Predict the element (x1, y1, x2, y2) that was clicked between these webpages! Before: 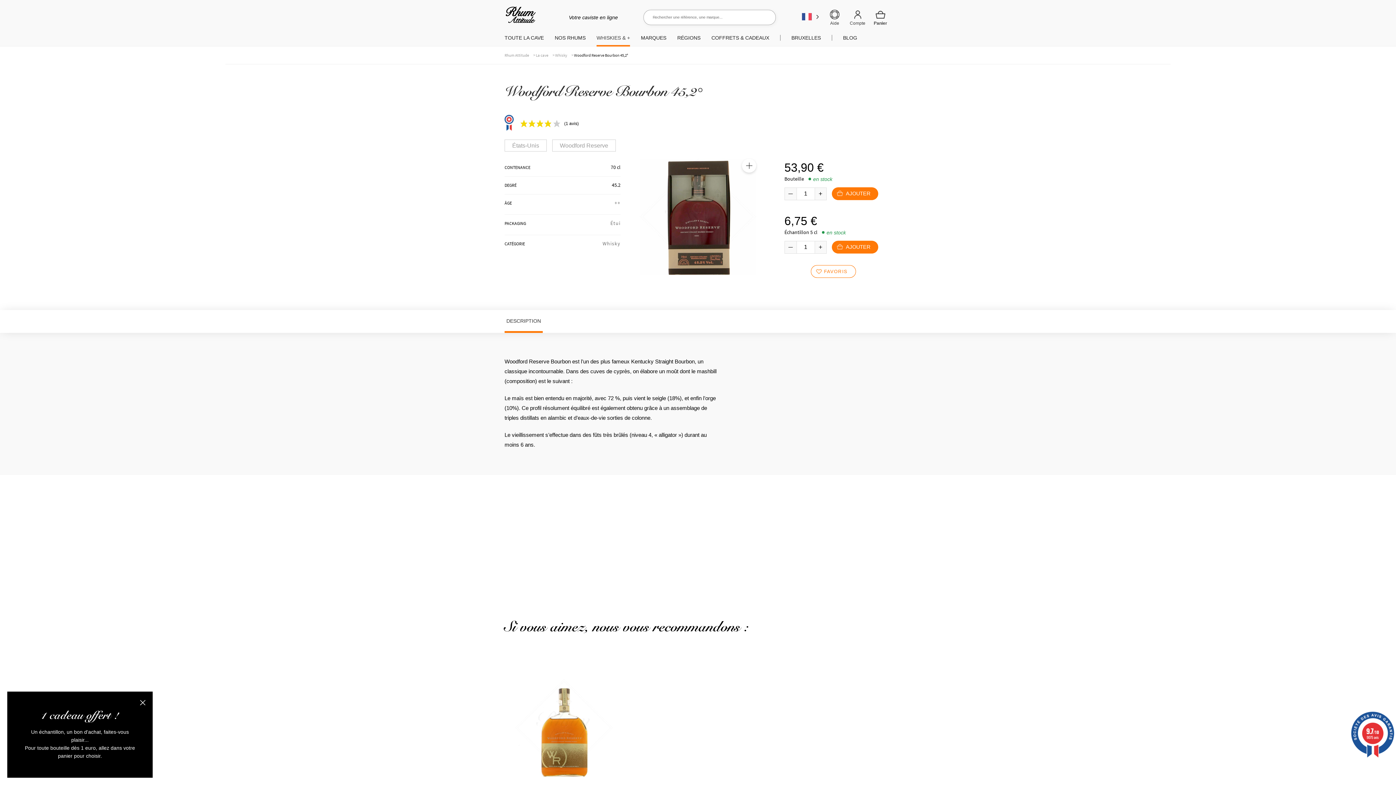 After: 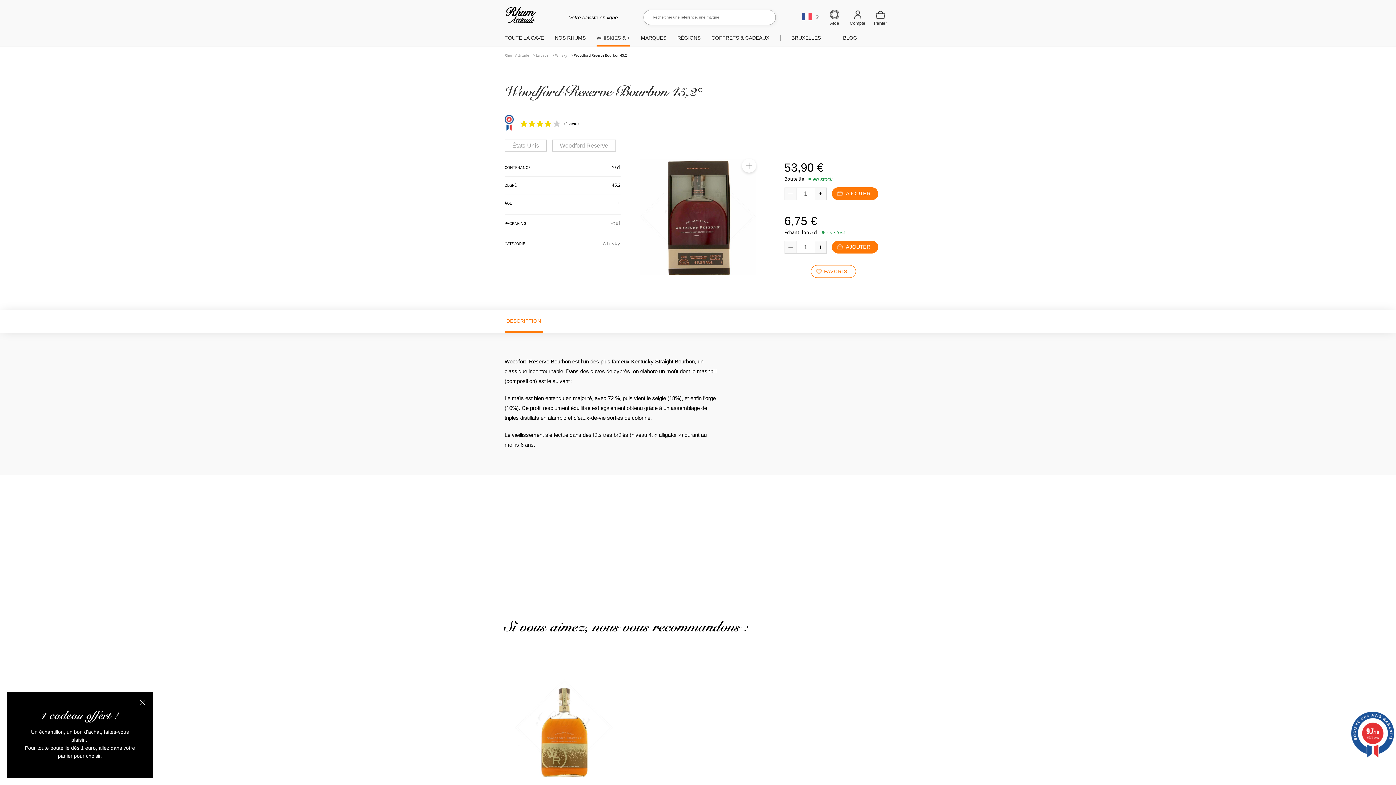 Action: bbox: (504, 310, 542, 331) label: DESCRIPTION